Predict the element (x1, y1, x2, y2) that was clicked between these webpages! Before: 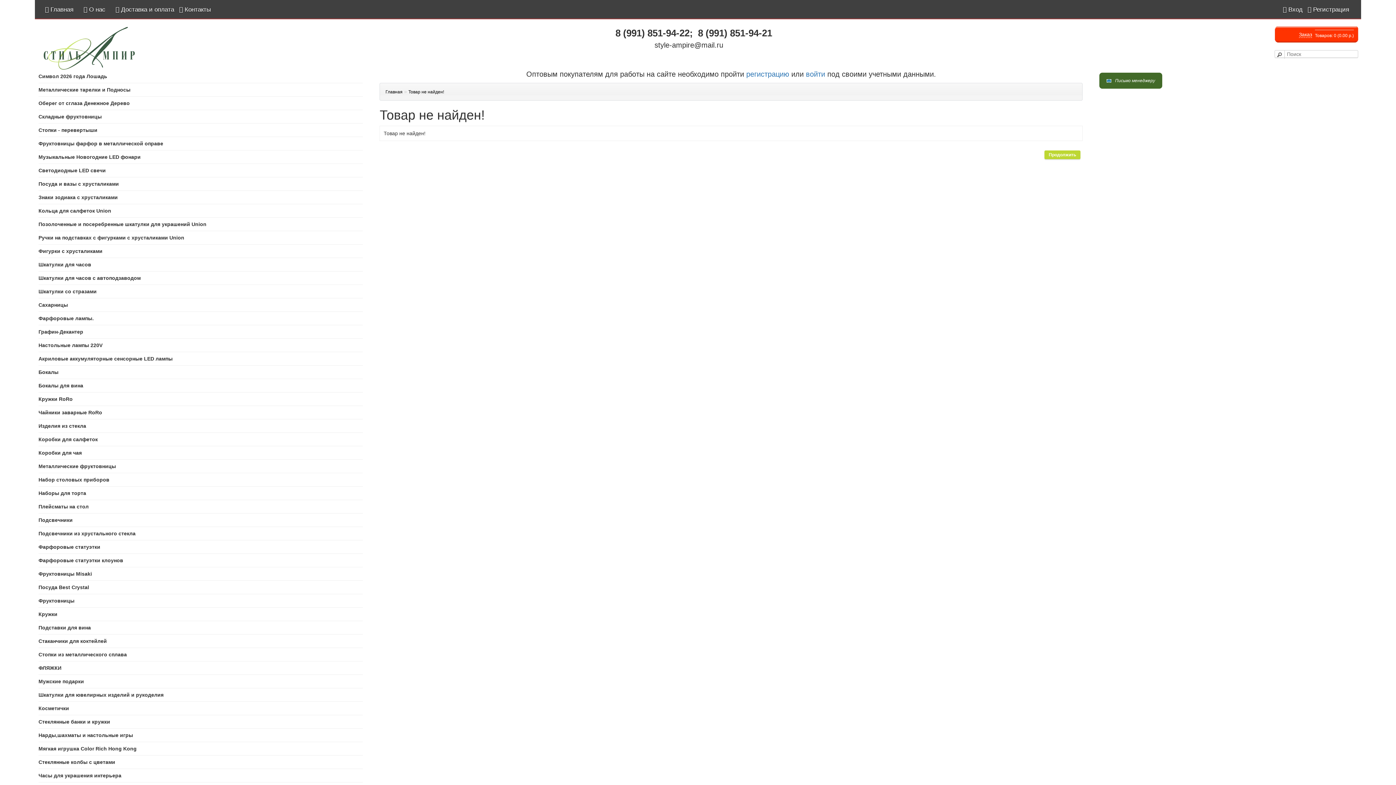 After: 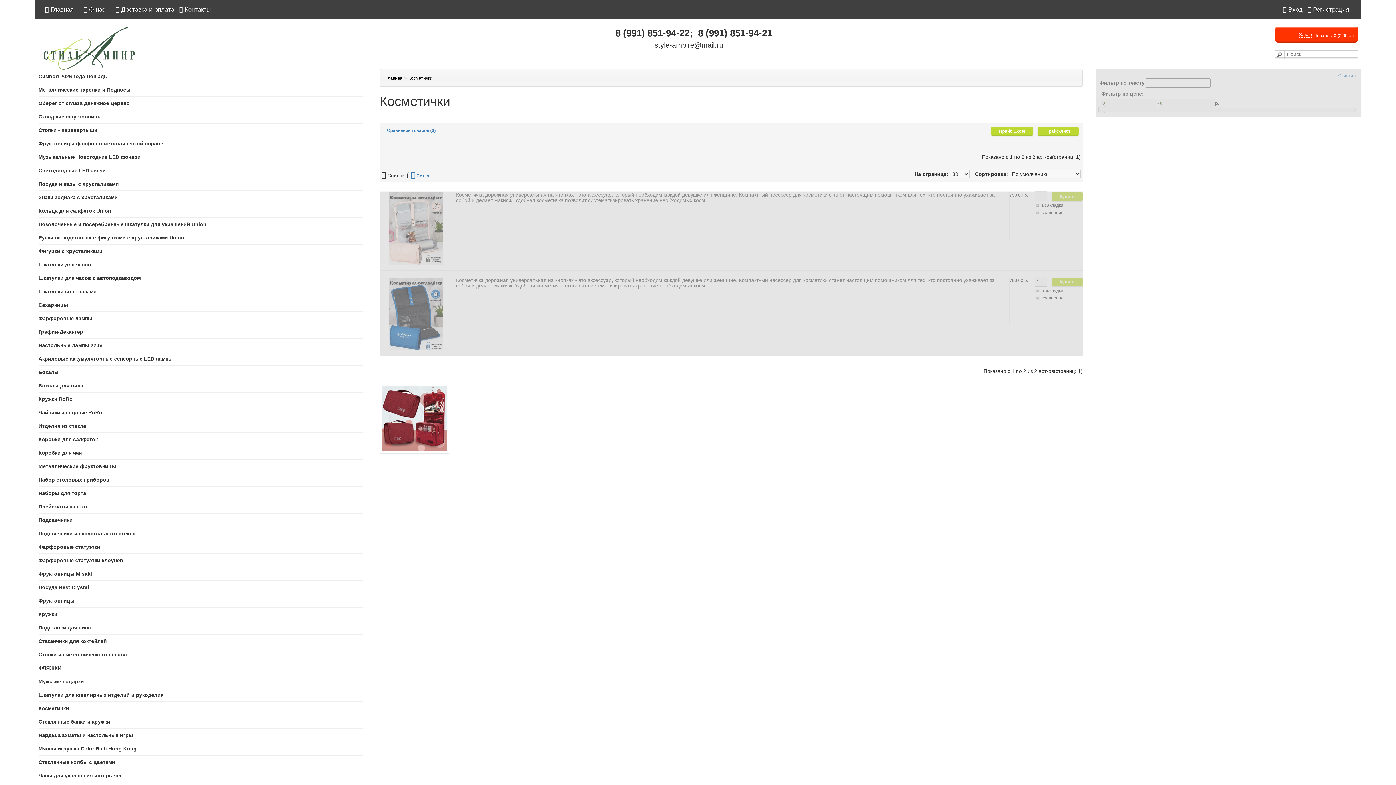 Action: label: Косметички bbox: (38, 705, 69, 711)